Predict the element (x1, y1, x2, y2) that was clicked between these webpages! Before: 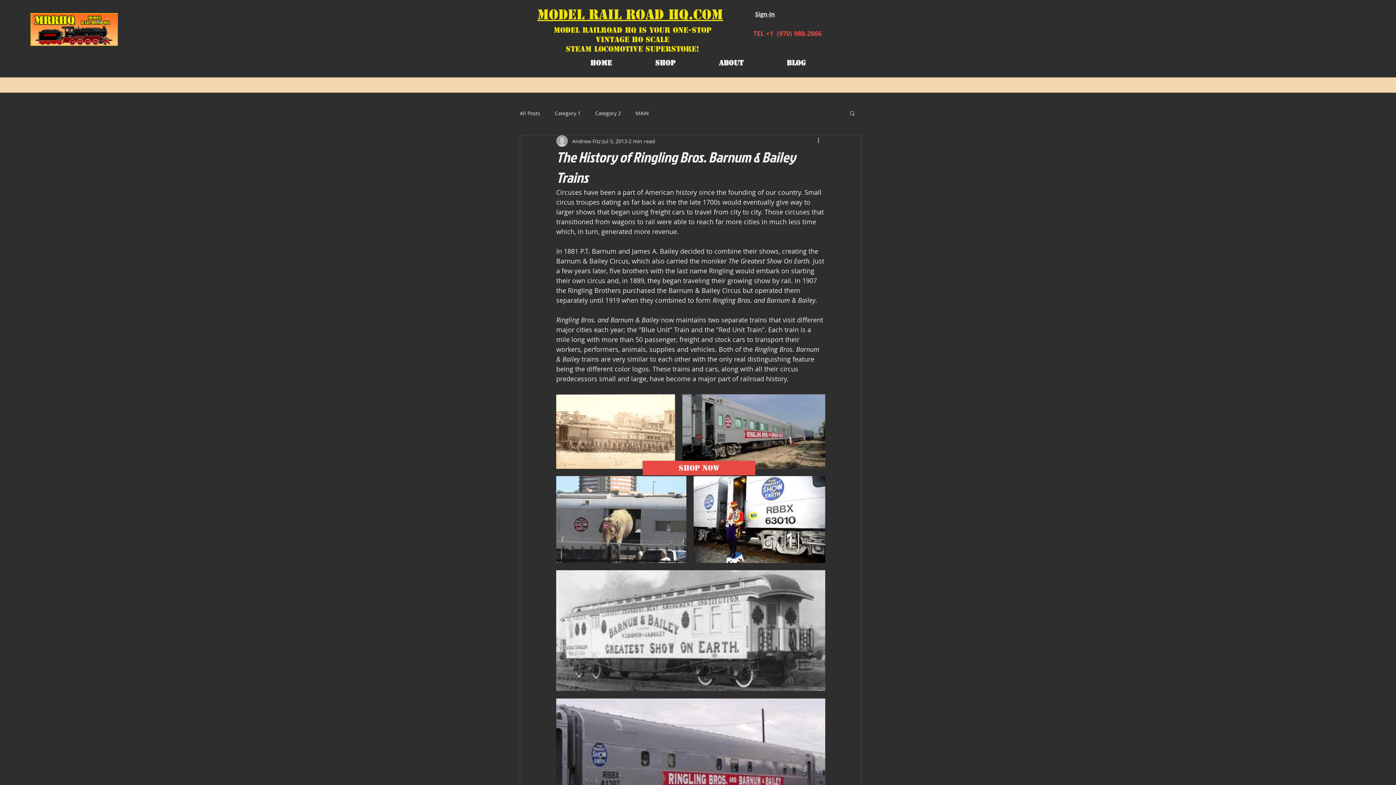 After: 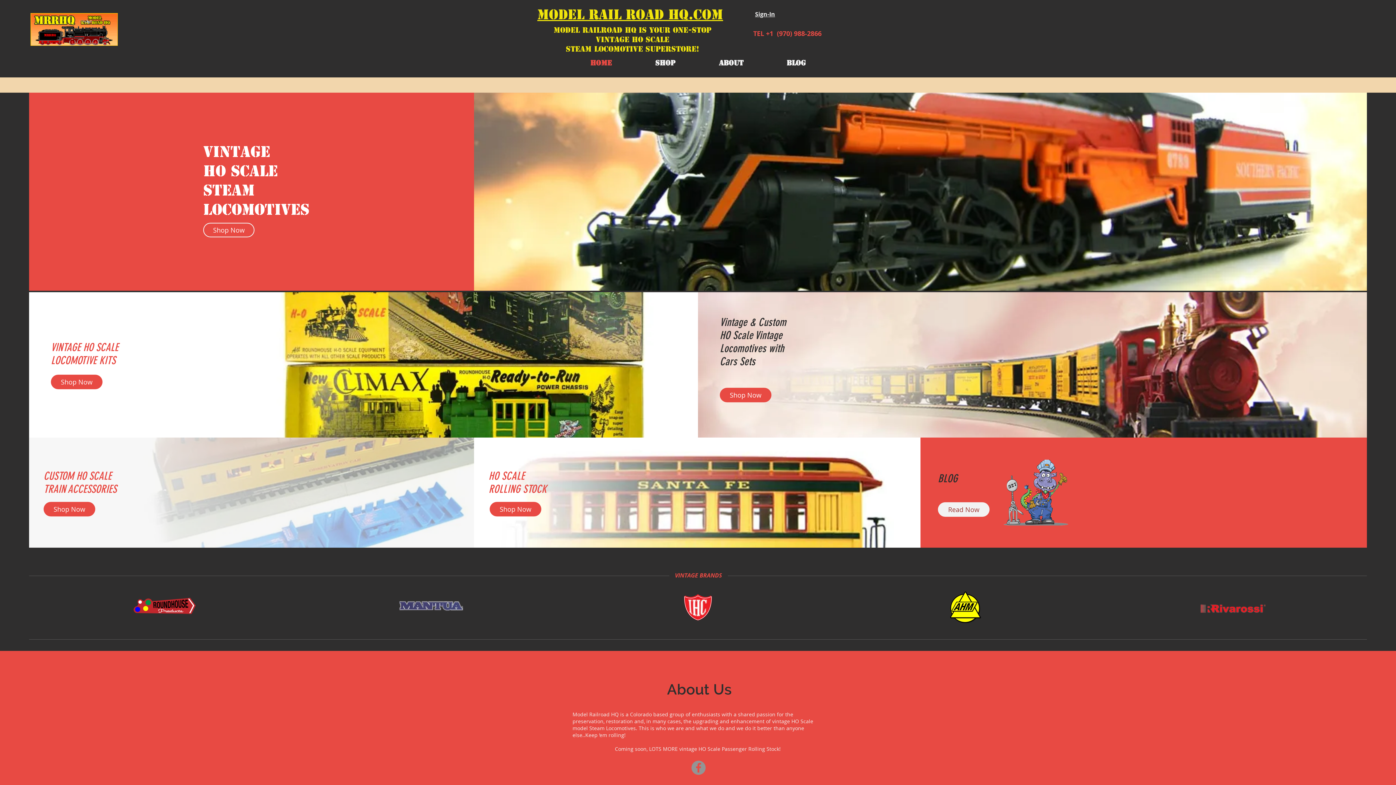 Action: bbox: (30, 13, 117, 45)